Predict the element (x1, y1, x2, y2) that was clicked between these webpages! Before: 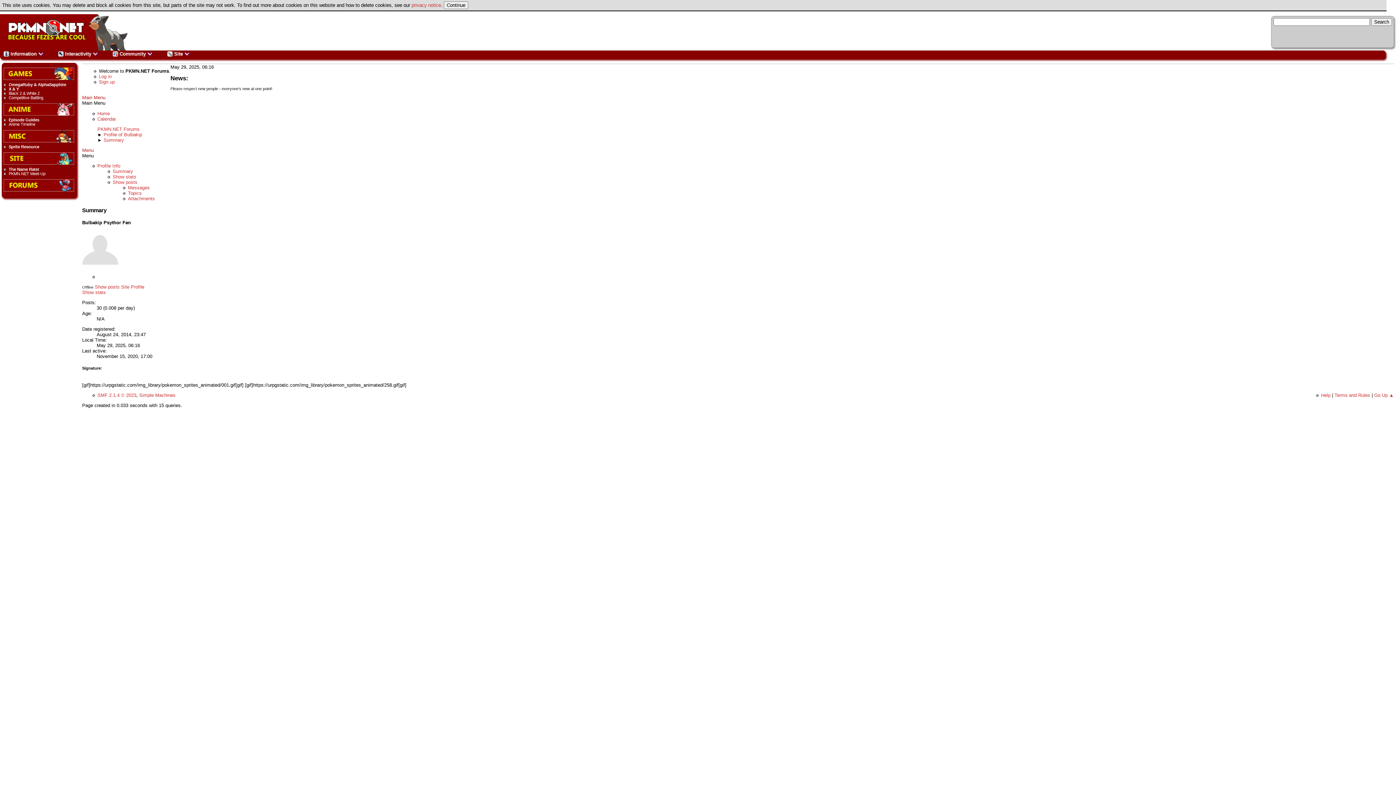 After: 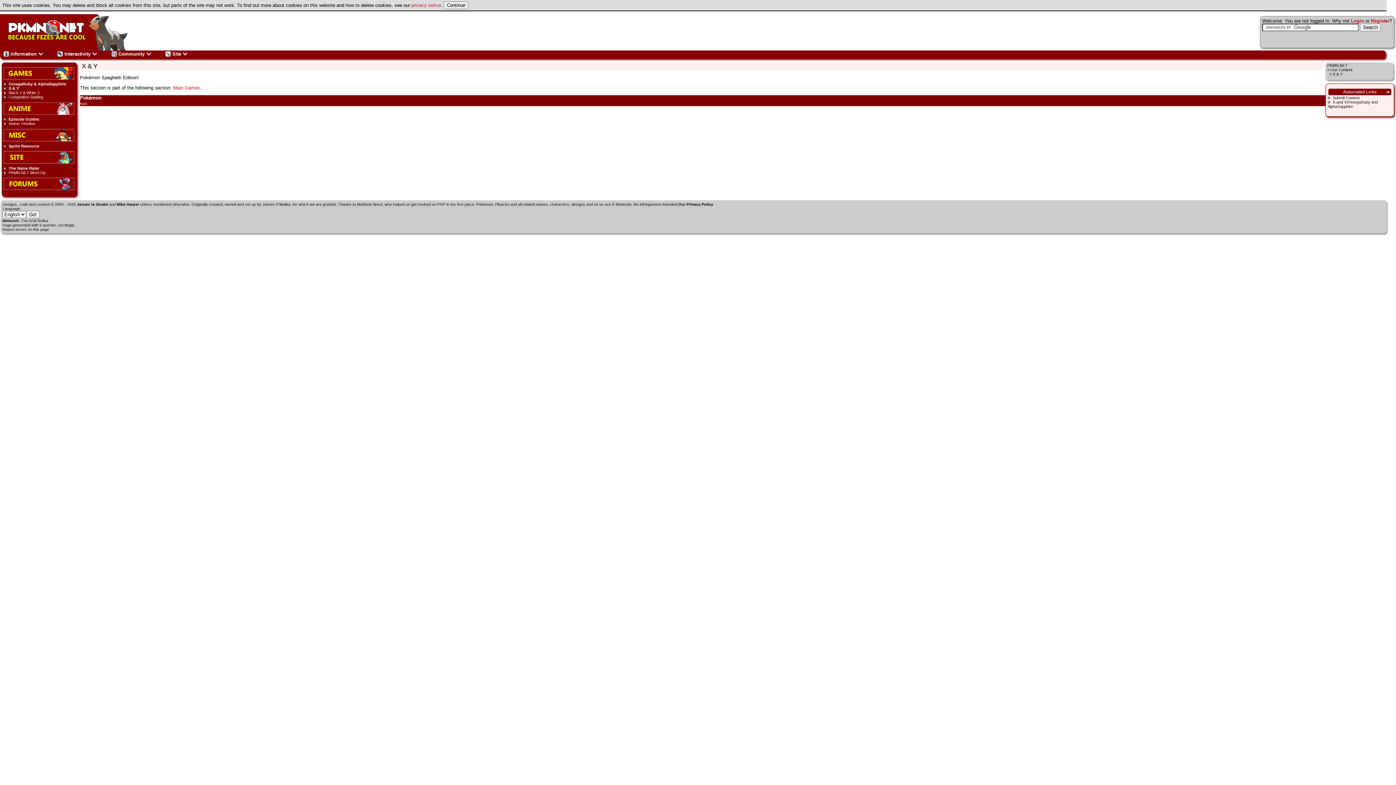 Action: label: X & Y bbox: (8, 86, 18, 91)